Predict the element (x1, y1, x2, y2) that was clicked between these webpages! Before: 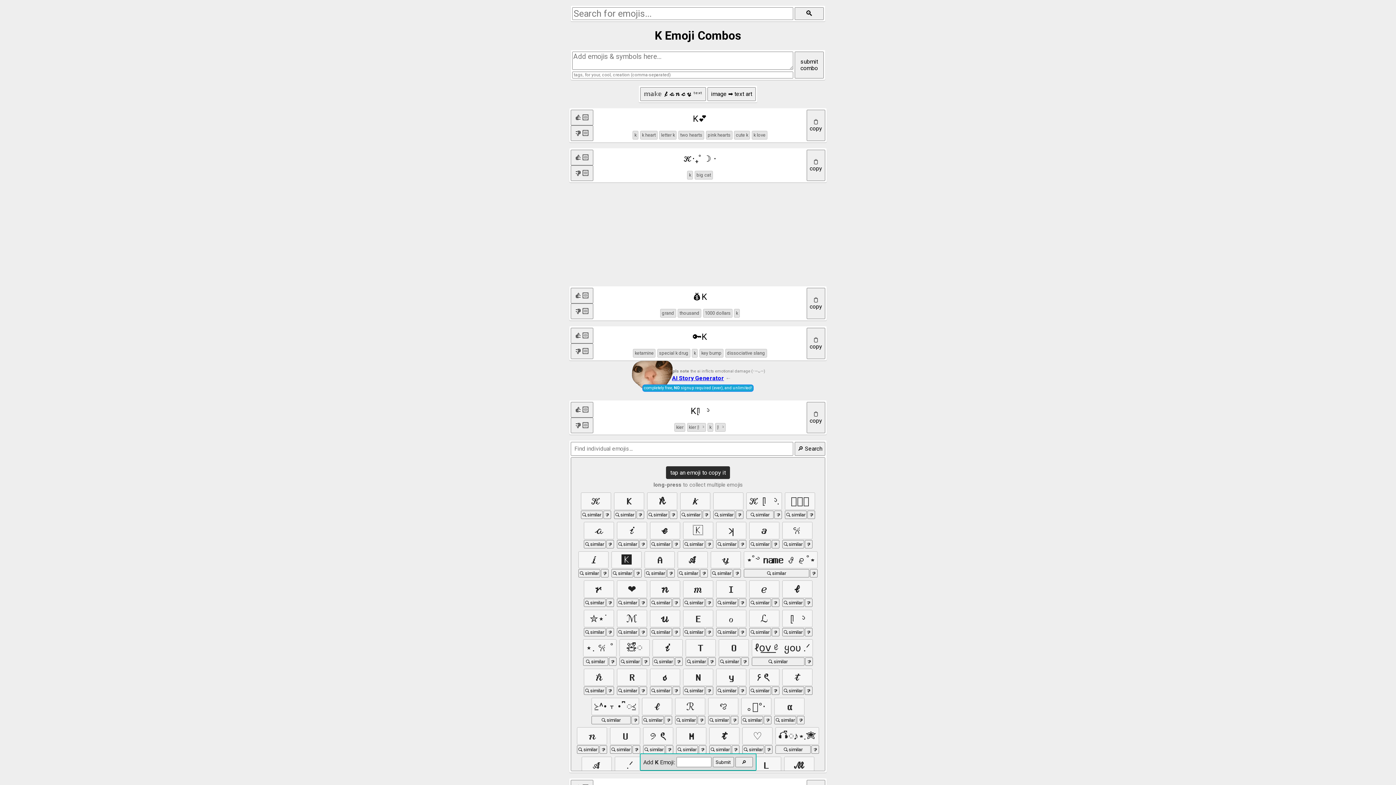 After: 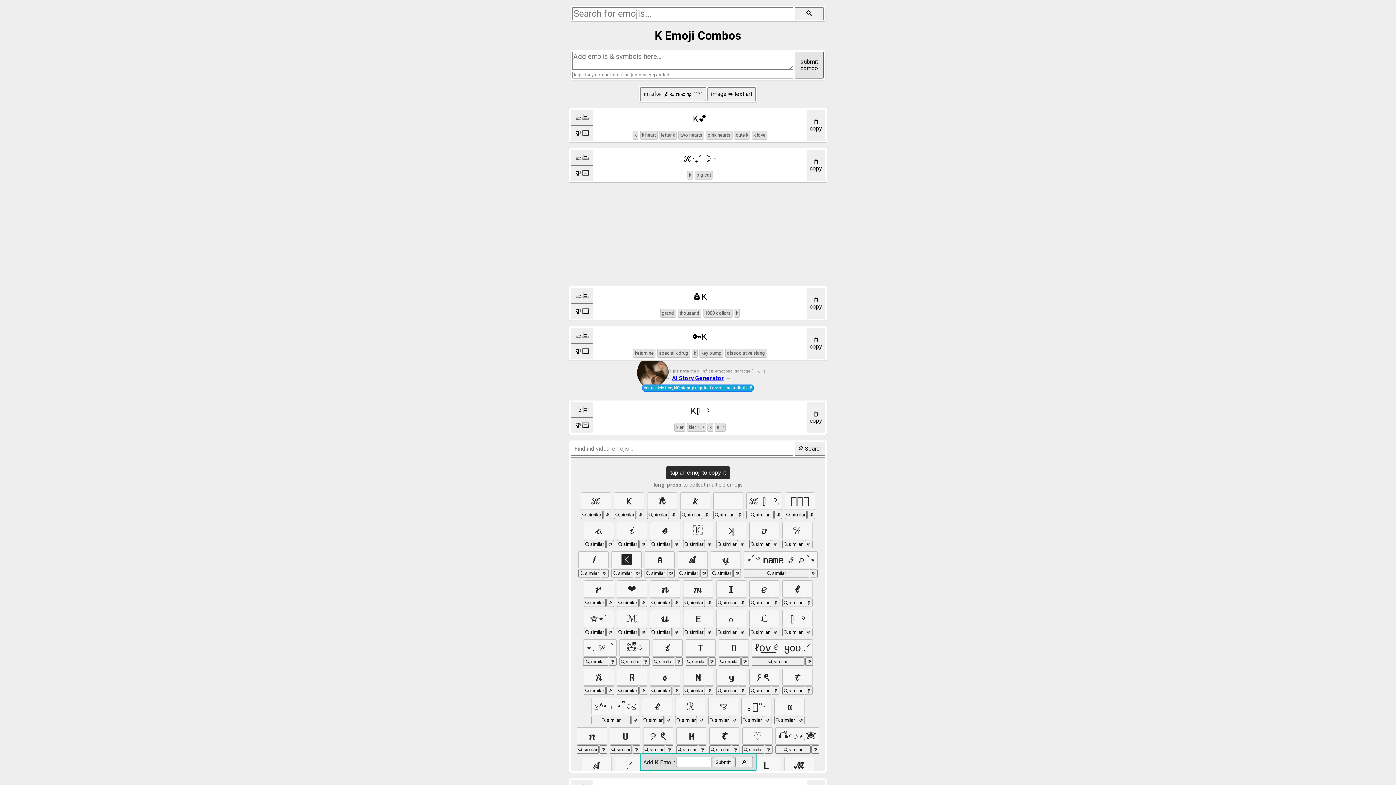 Action: label: submit combo bbox: (794, 51, 824, 78)